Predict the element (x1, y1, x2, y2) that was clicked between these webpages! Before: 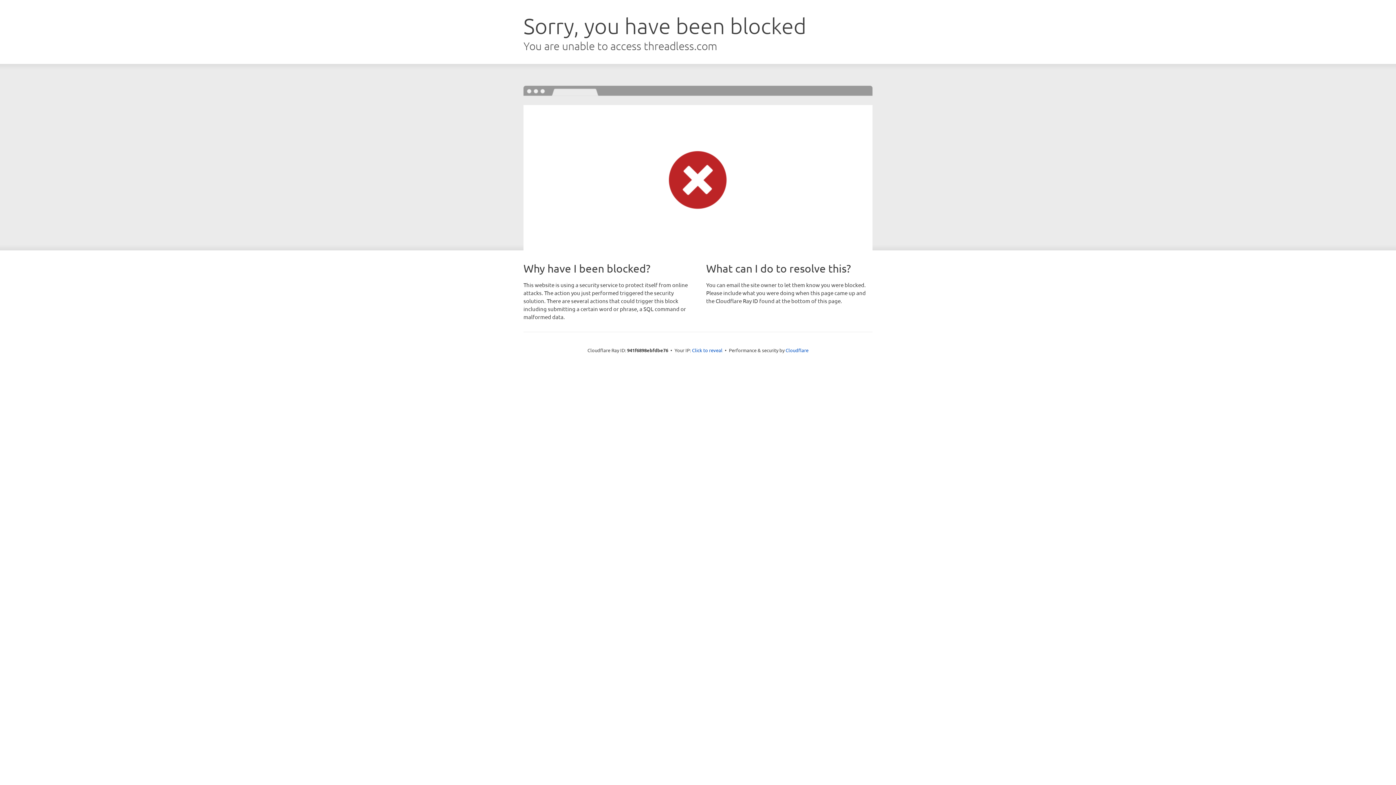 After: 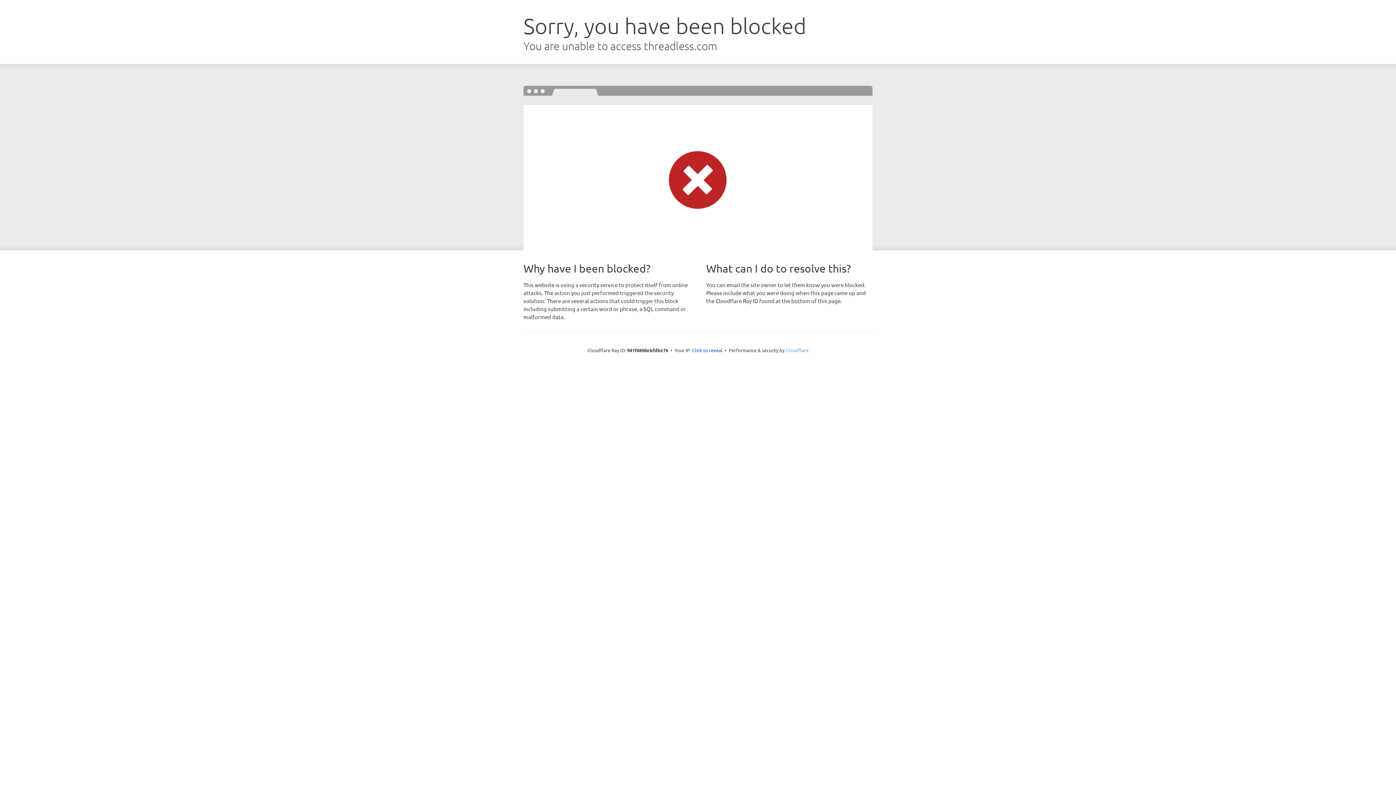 Action: label: Cloudflare bbox: (785, 347, 808, 353)